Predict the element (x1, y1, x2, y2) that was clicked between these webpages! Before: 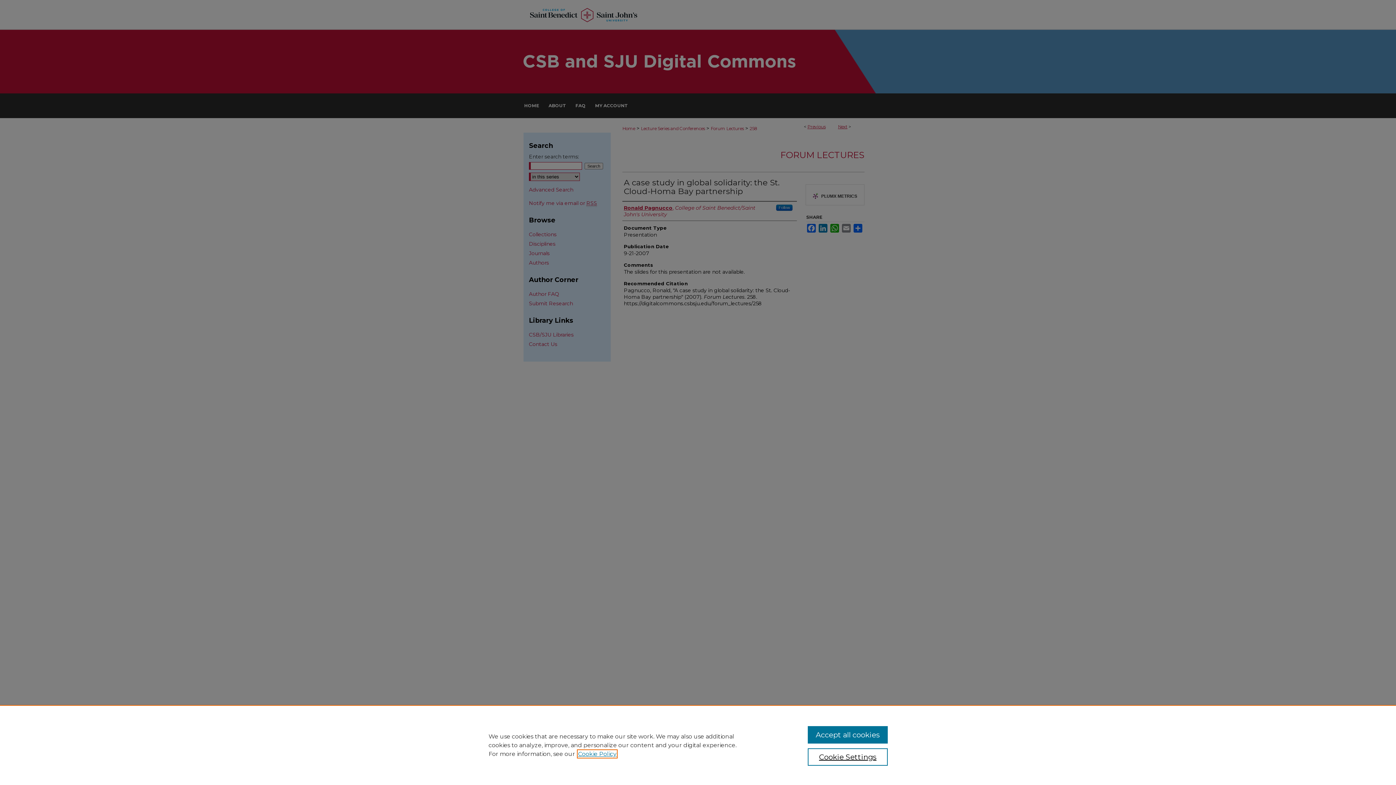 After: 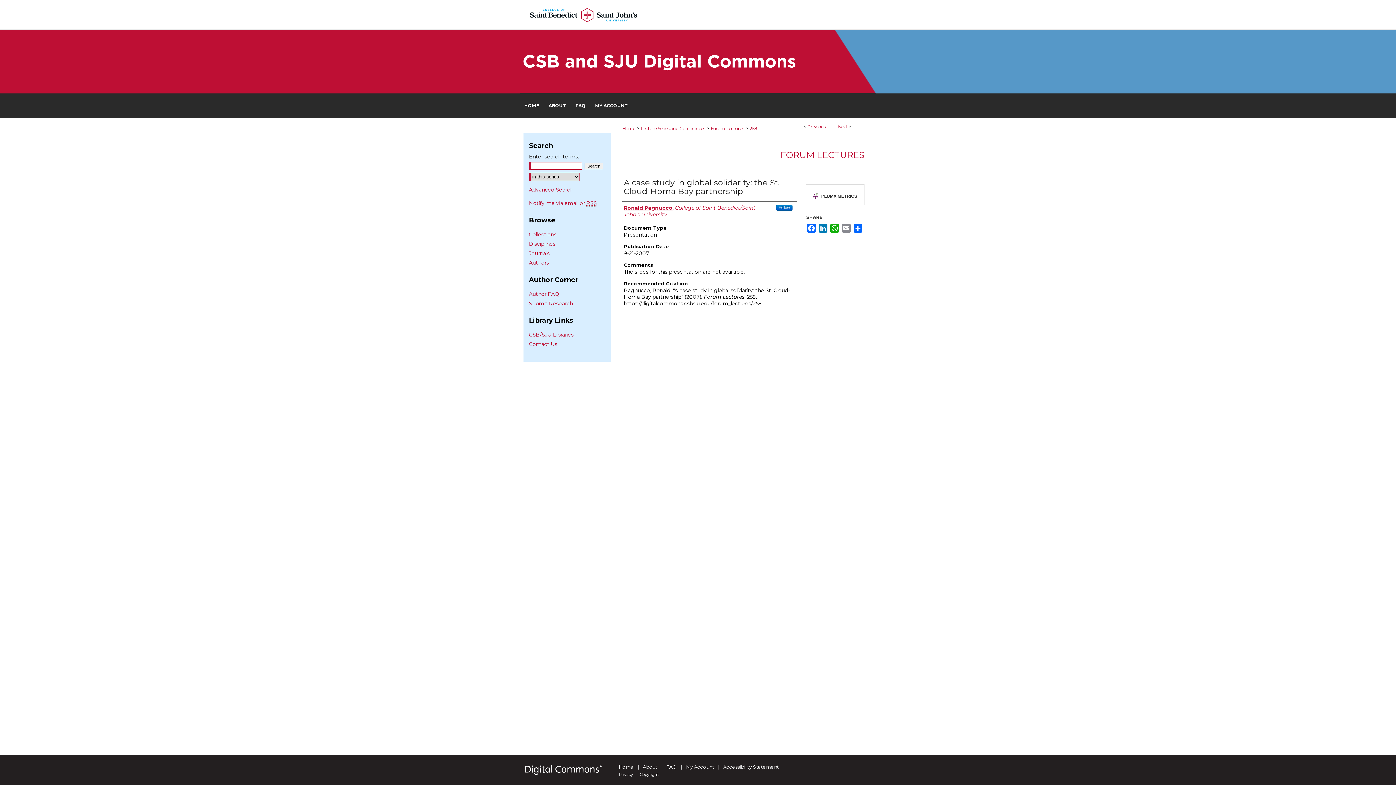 Action: label: Accept all cookies bbox: (807, 726, 887, 744)